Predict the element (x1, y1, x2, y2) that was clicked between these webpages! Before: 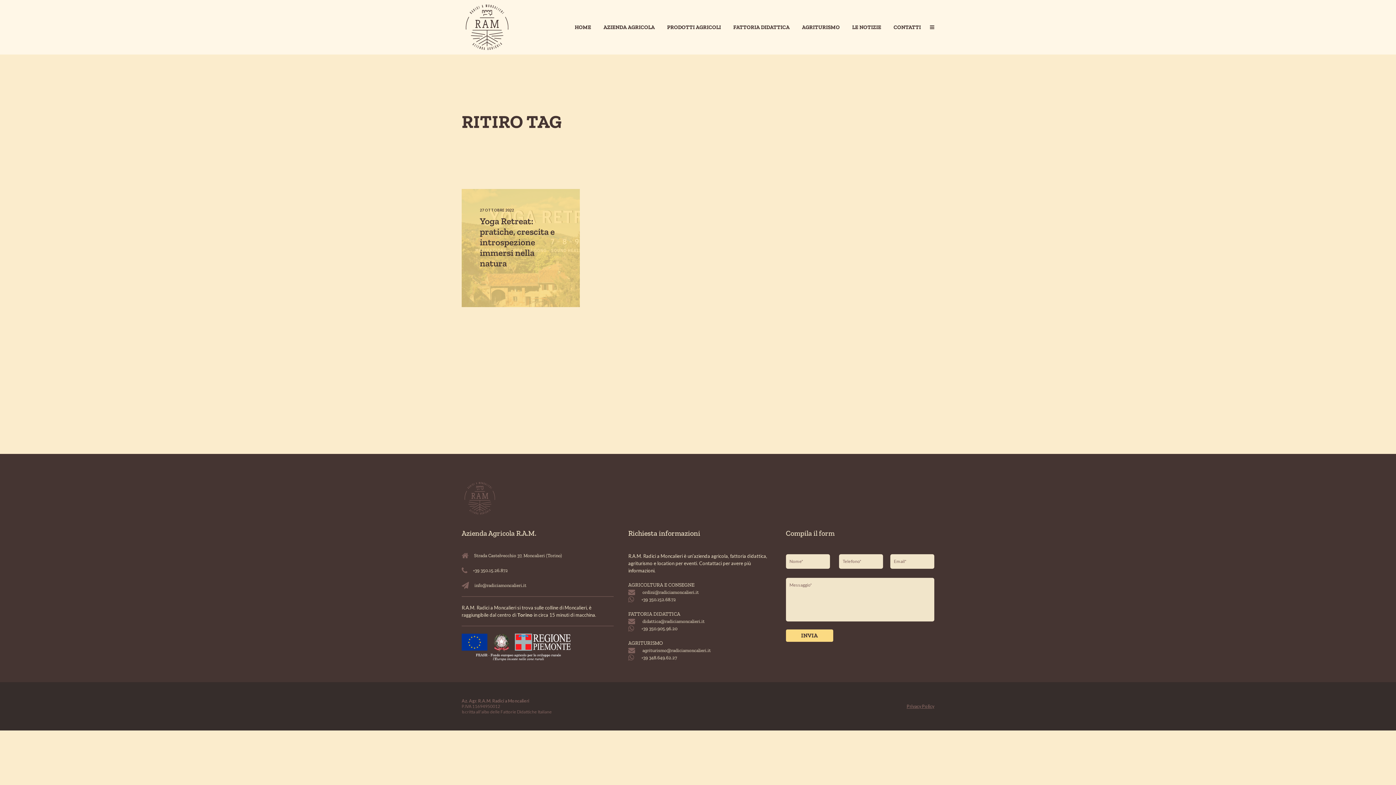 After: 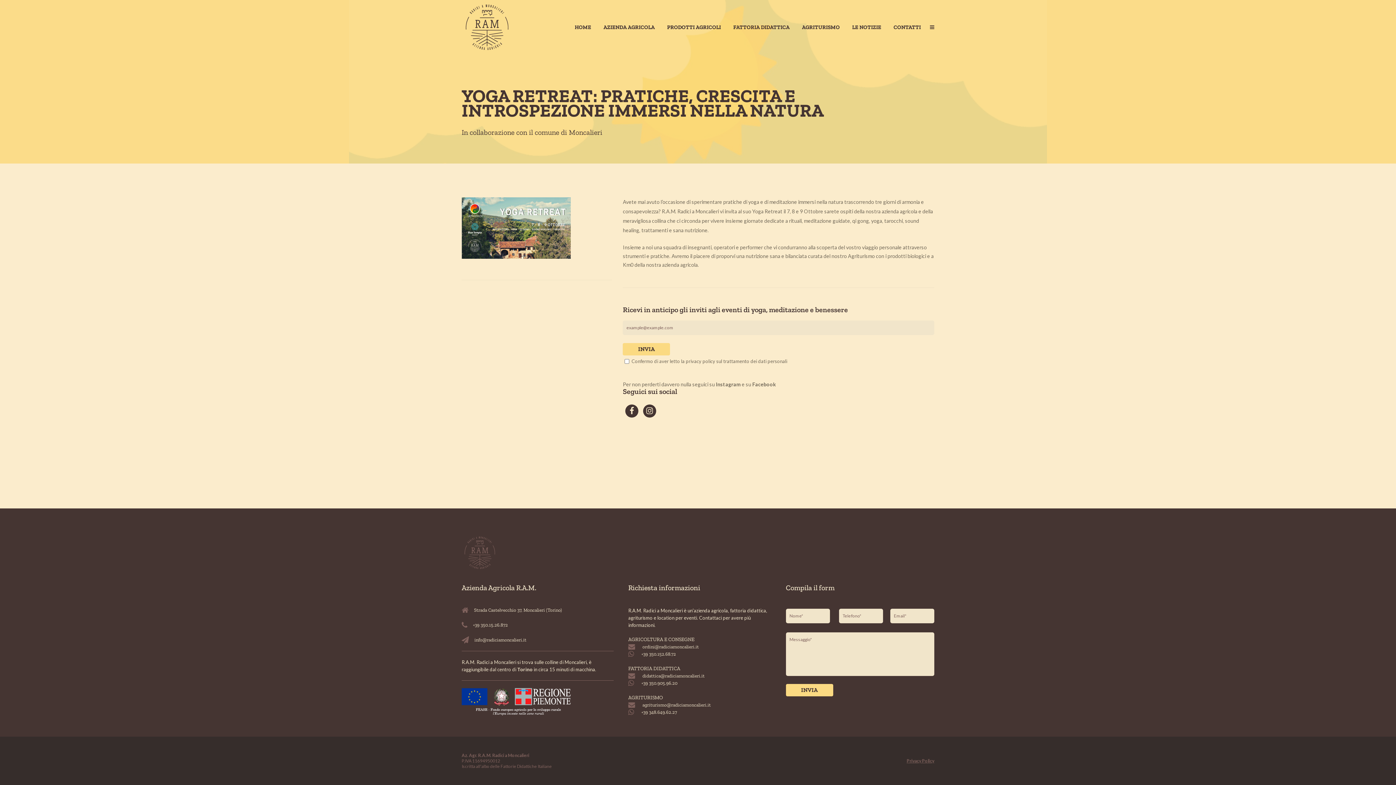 Action: label: Yoga Retreat: pratiche, crescita e introspezione immersi nella natura bbox: (480, 215, 554, 268)